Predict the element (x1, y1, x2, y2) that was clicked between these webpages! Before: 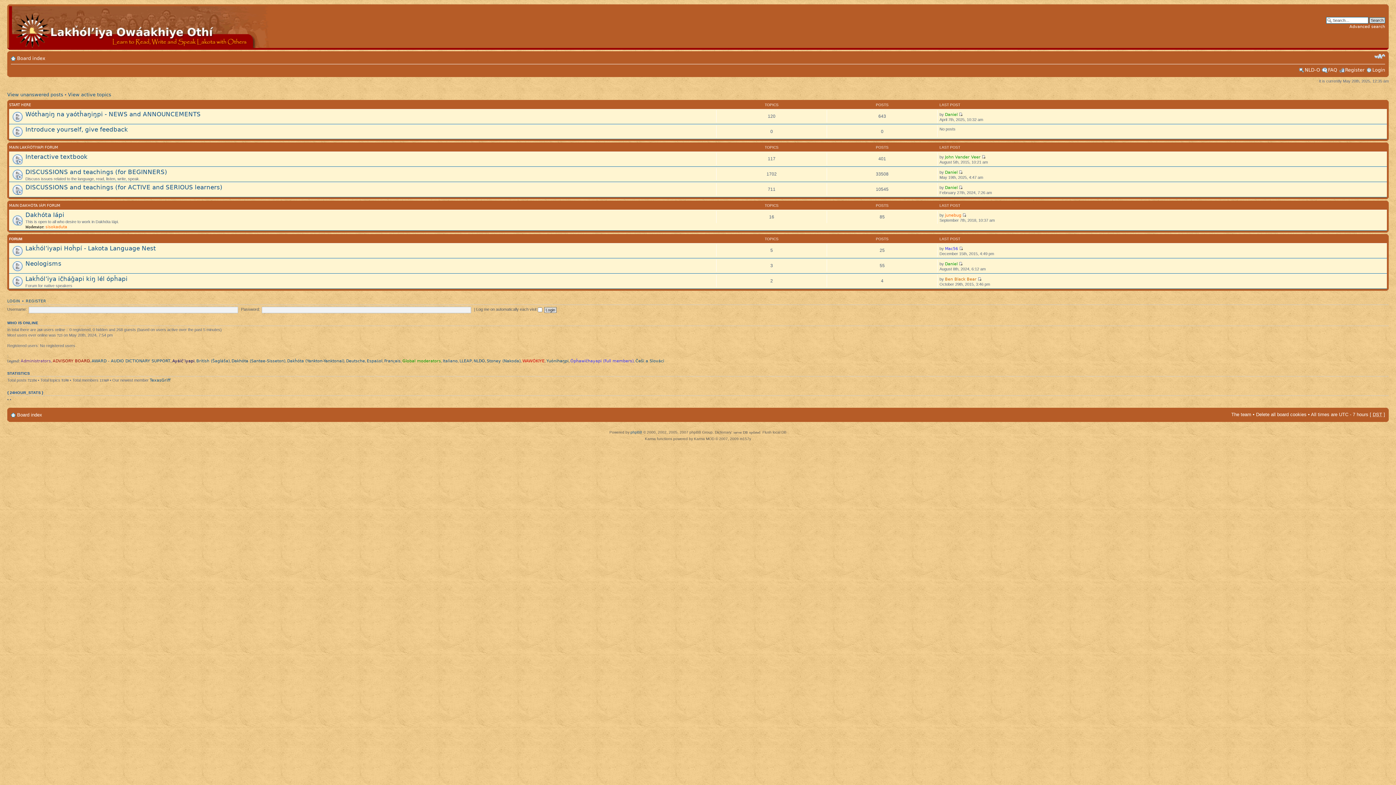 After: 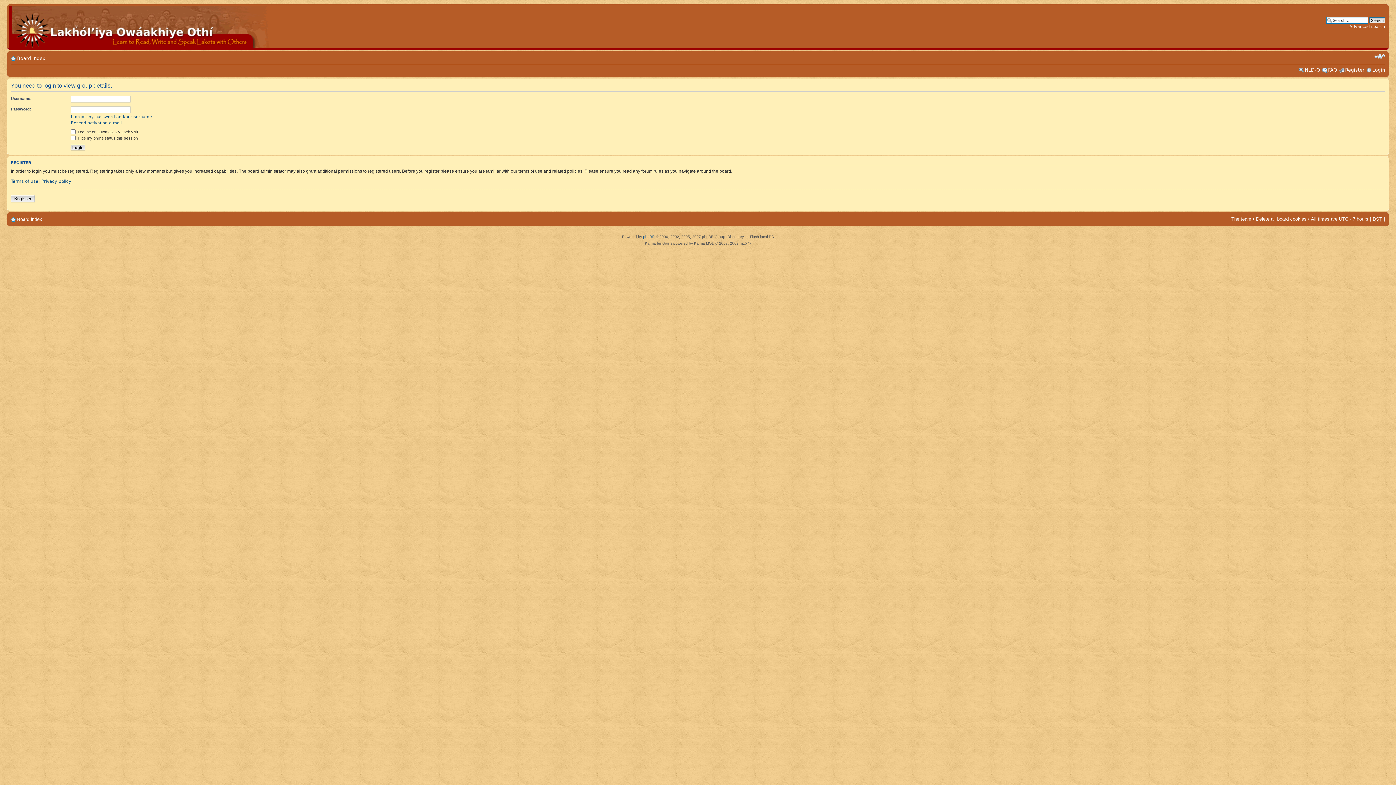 Action: bbox: (366, 358, 382, 363) label: Español